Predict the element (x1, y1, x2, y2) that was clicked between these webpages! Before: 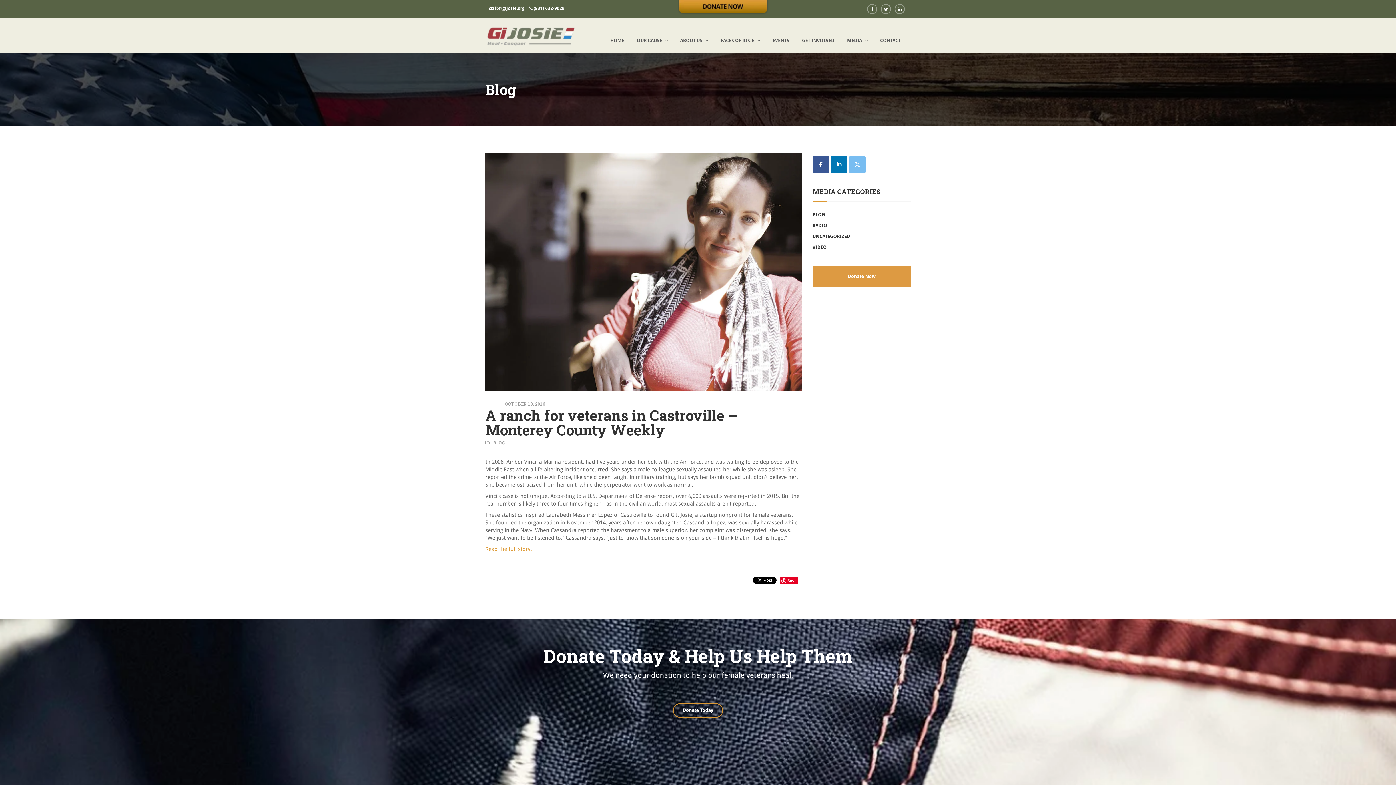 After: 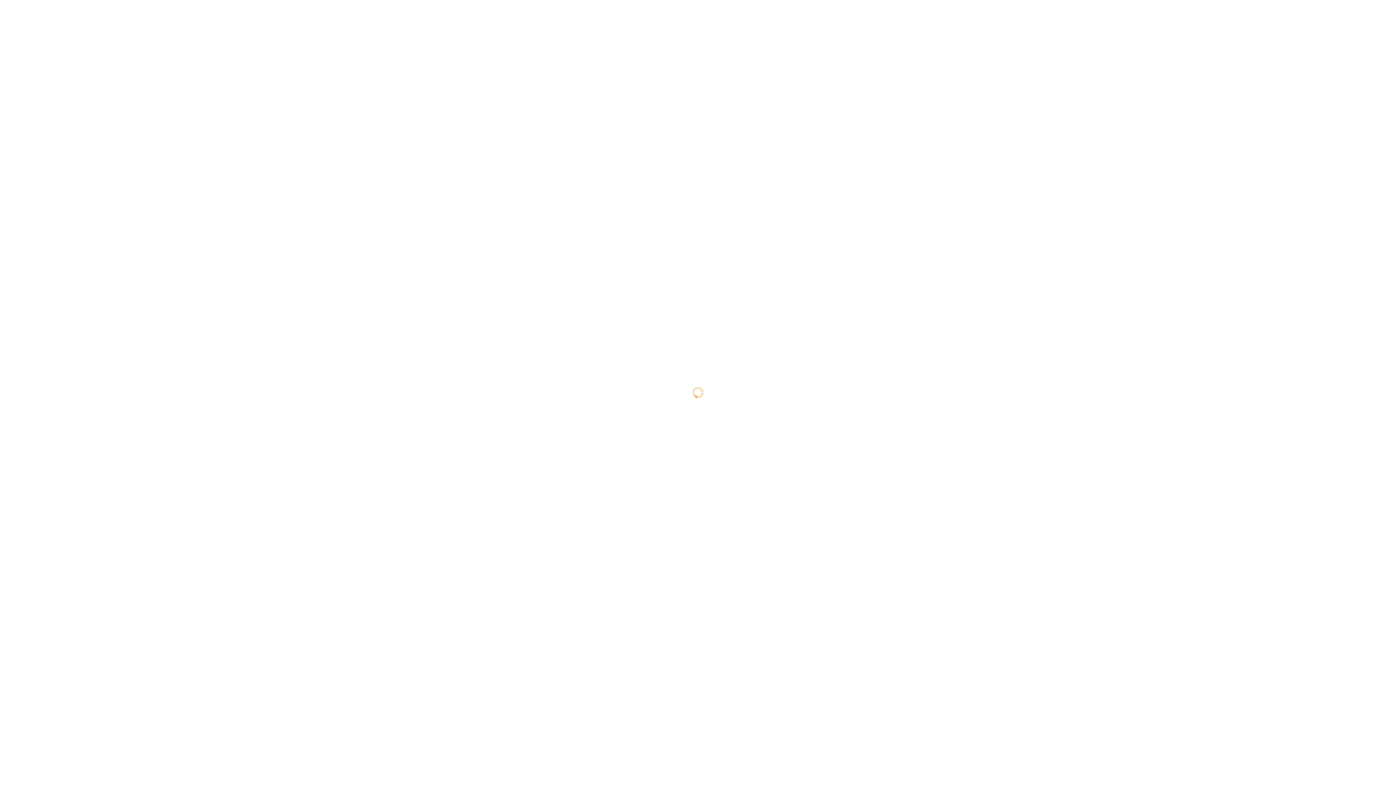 Action: bbox: (674, 18, 702, 62) label: ABOUT US